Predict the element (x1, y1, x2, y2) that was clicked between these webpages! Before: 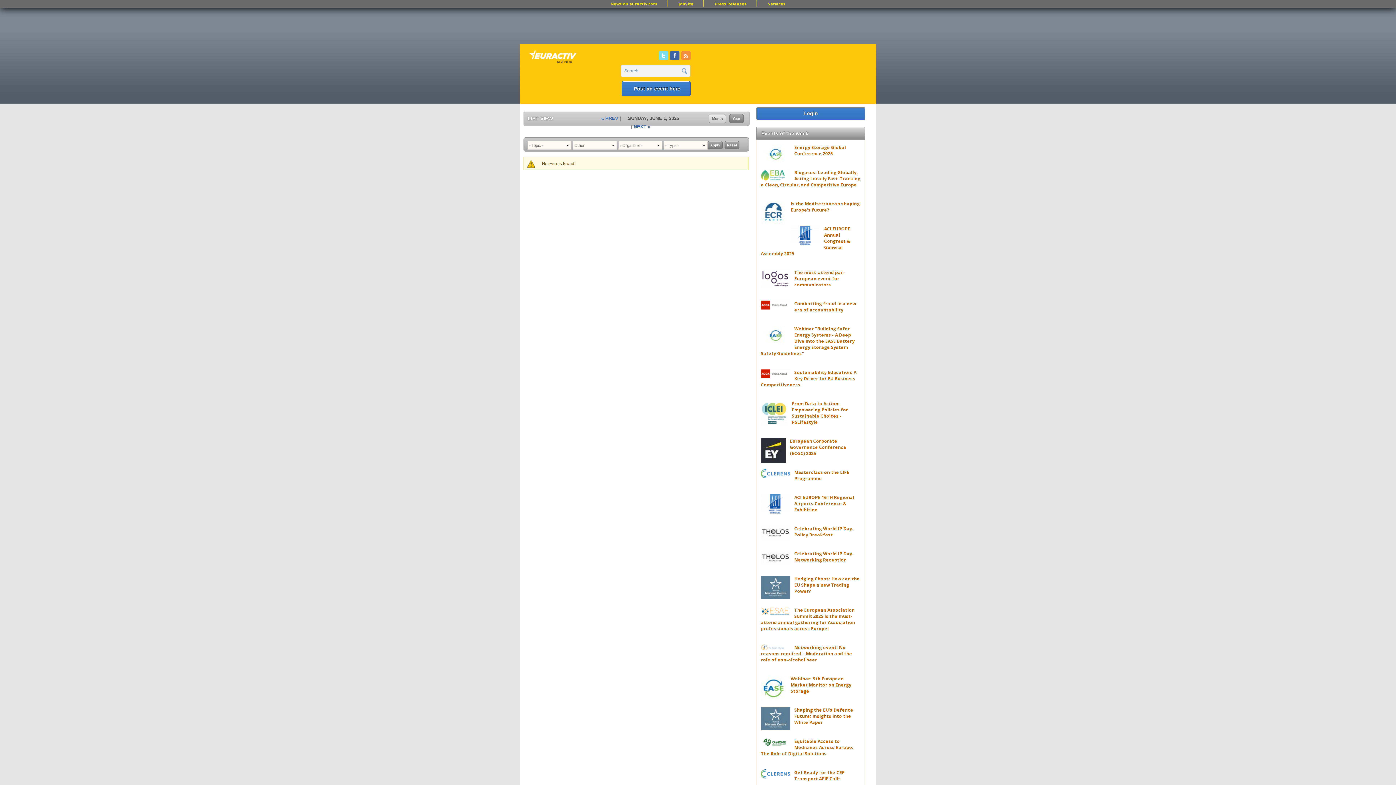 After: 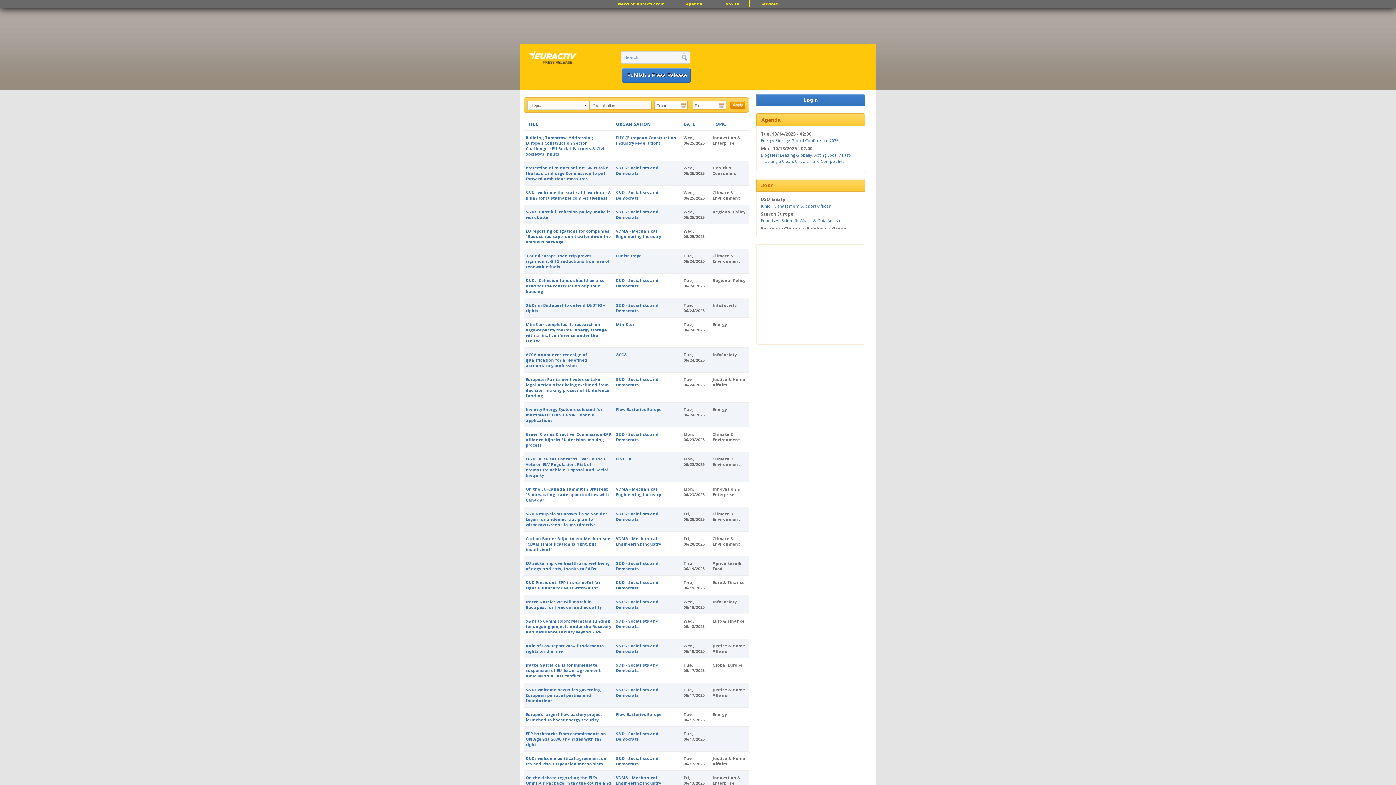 Action: bbox: (707, 1, 754, 6) label: Press Releases